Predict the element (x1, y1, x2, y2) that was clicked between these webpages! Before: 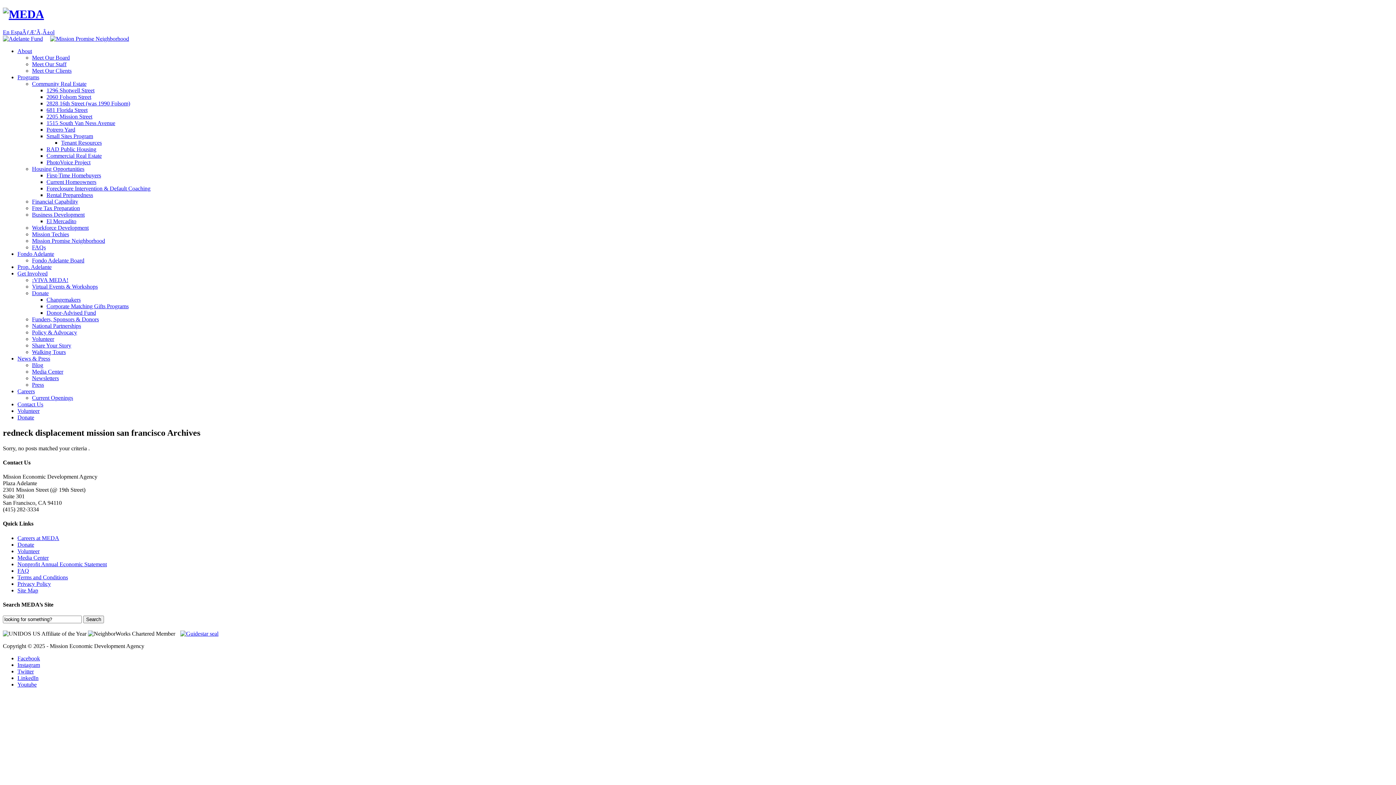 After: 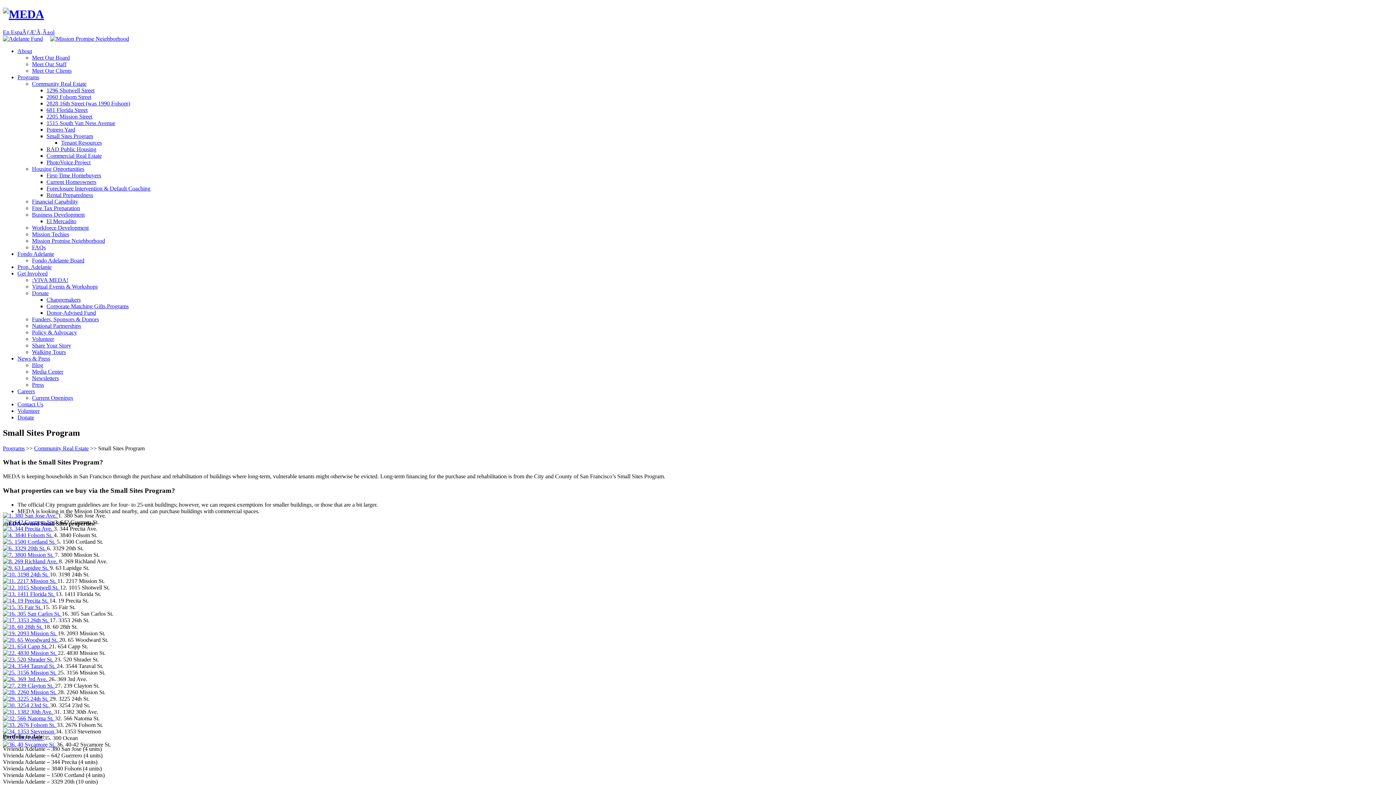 Action: label: Small Sites Program bbox: (46, 133, 93, 139)